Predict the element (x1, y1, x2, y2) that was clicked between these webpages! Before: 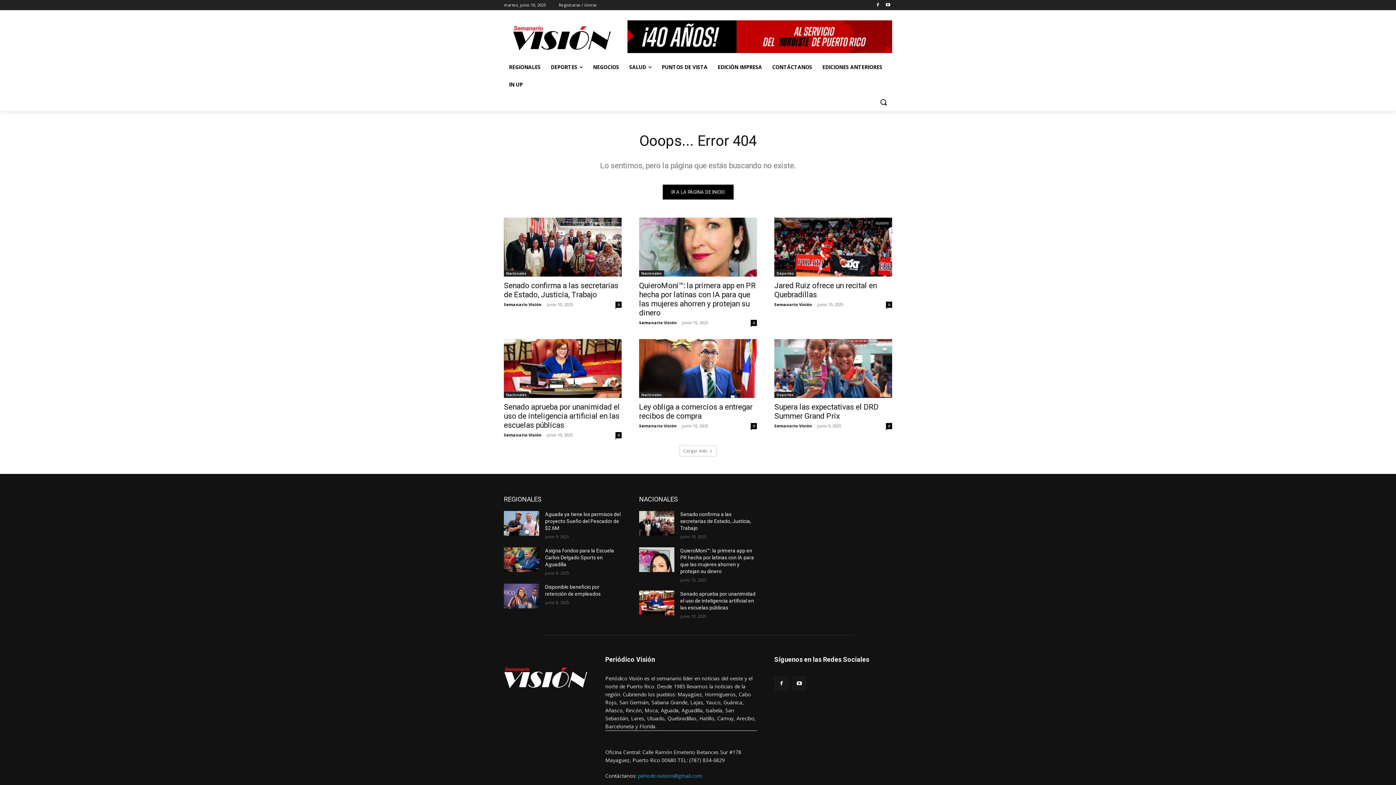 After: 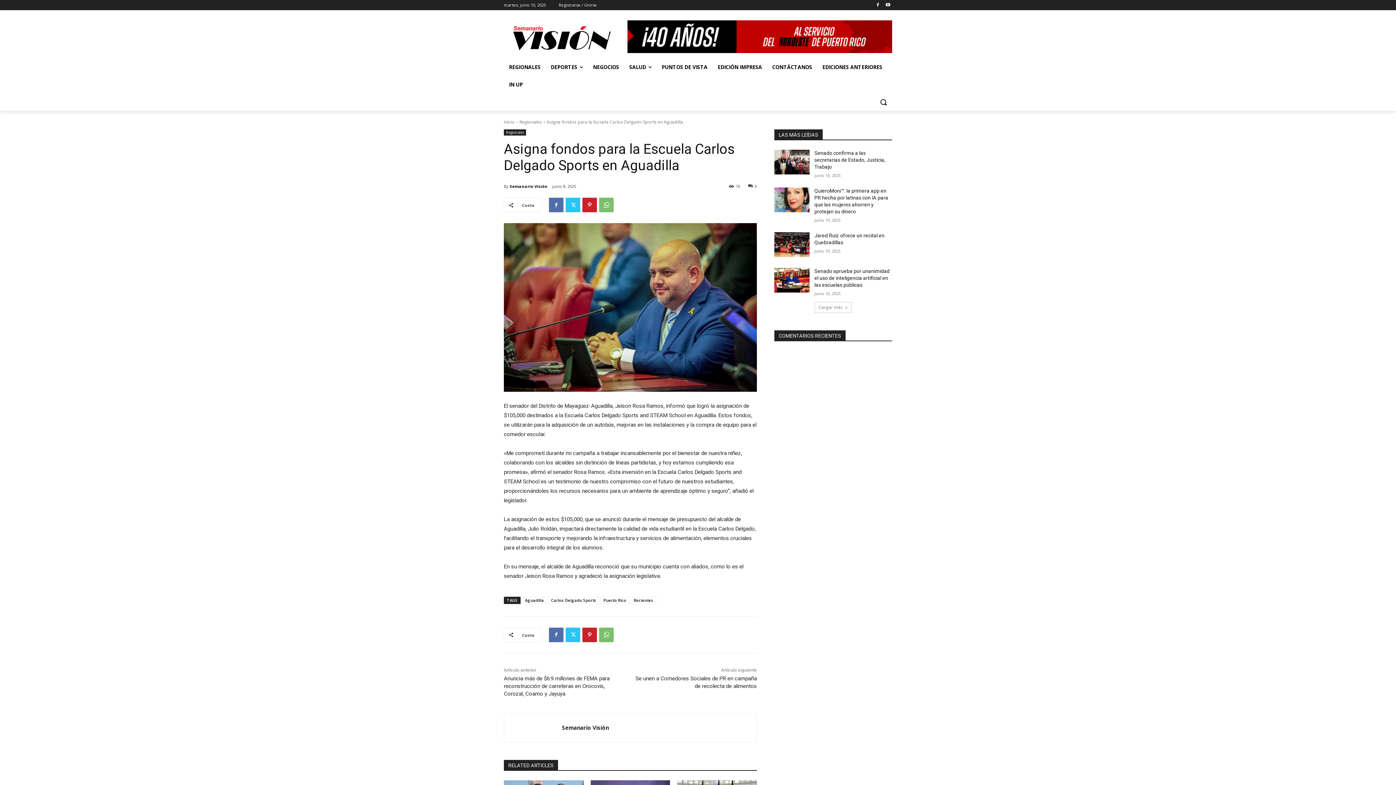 Action: bbox: (545, 548, 614, 567) label: Asigna fondos para la Escuela Carlos Delgado Sports en Aguadilla